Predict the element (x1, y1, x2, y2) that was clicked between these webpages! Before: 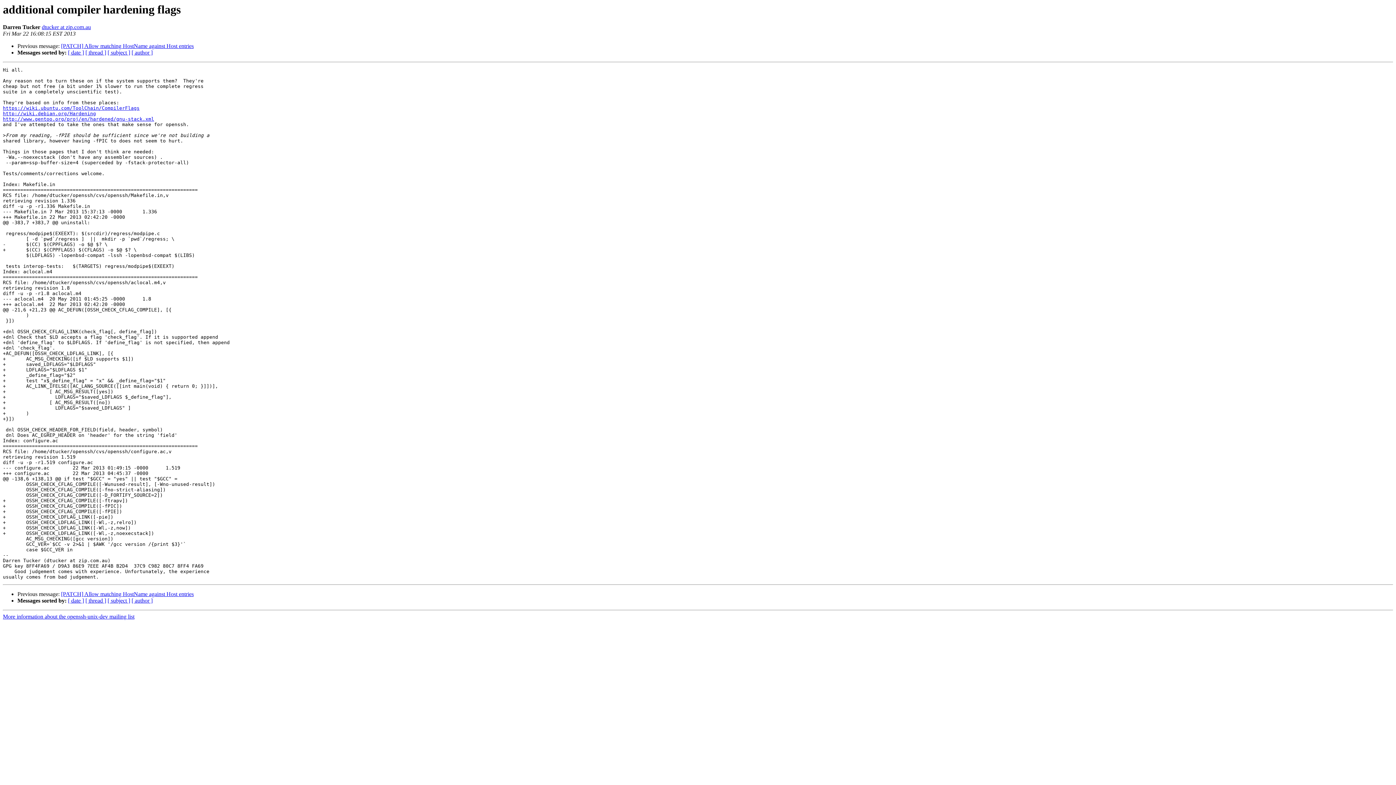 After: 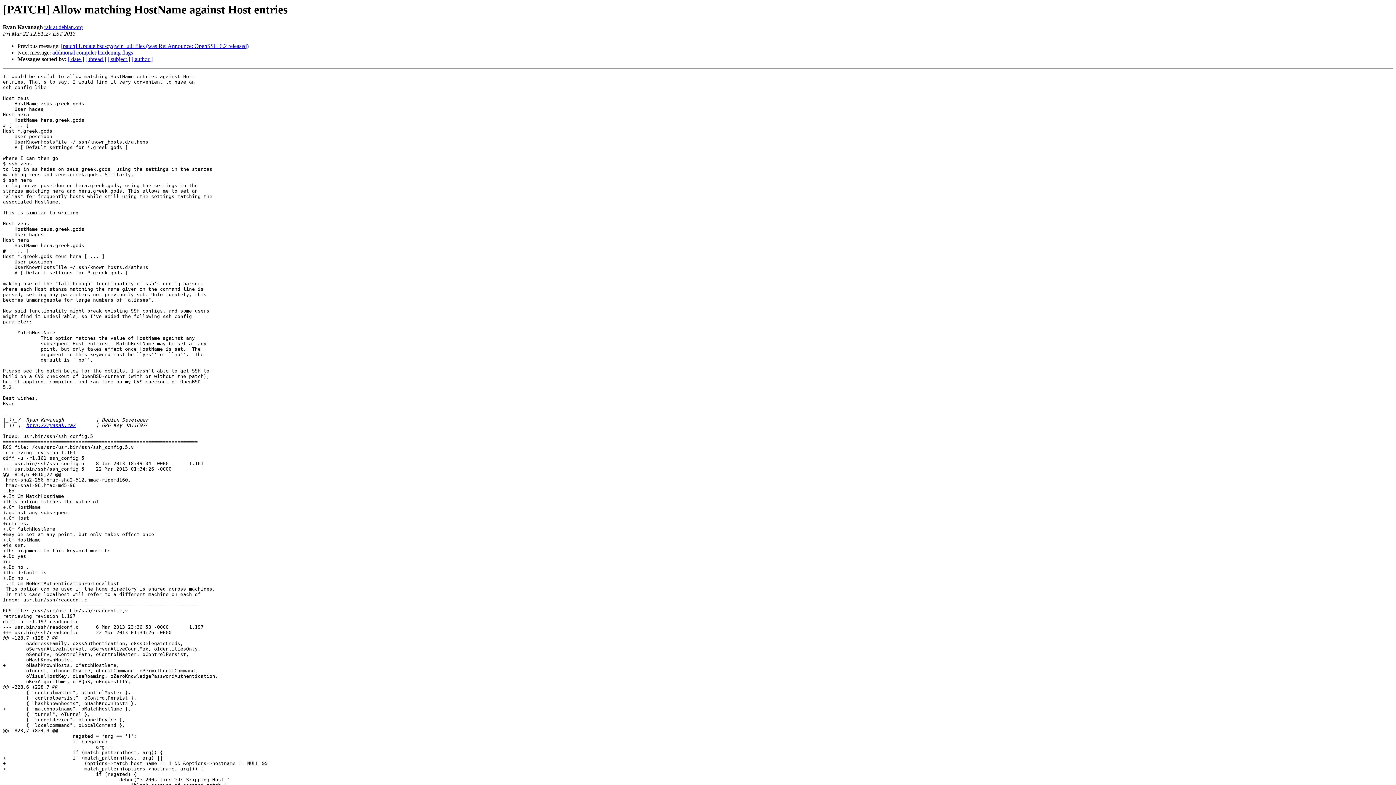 Action: bbox: (61, 591, 193, 597) label: [PATCH] Allow matching HostName against Host entries